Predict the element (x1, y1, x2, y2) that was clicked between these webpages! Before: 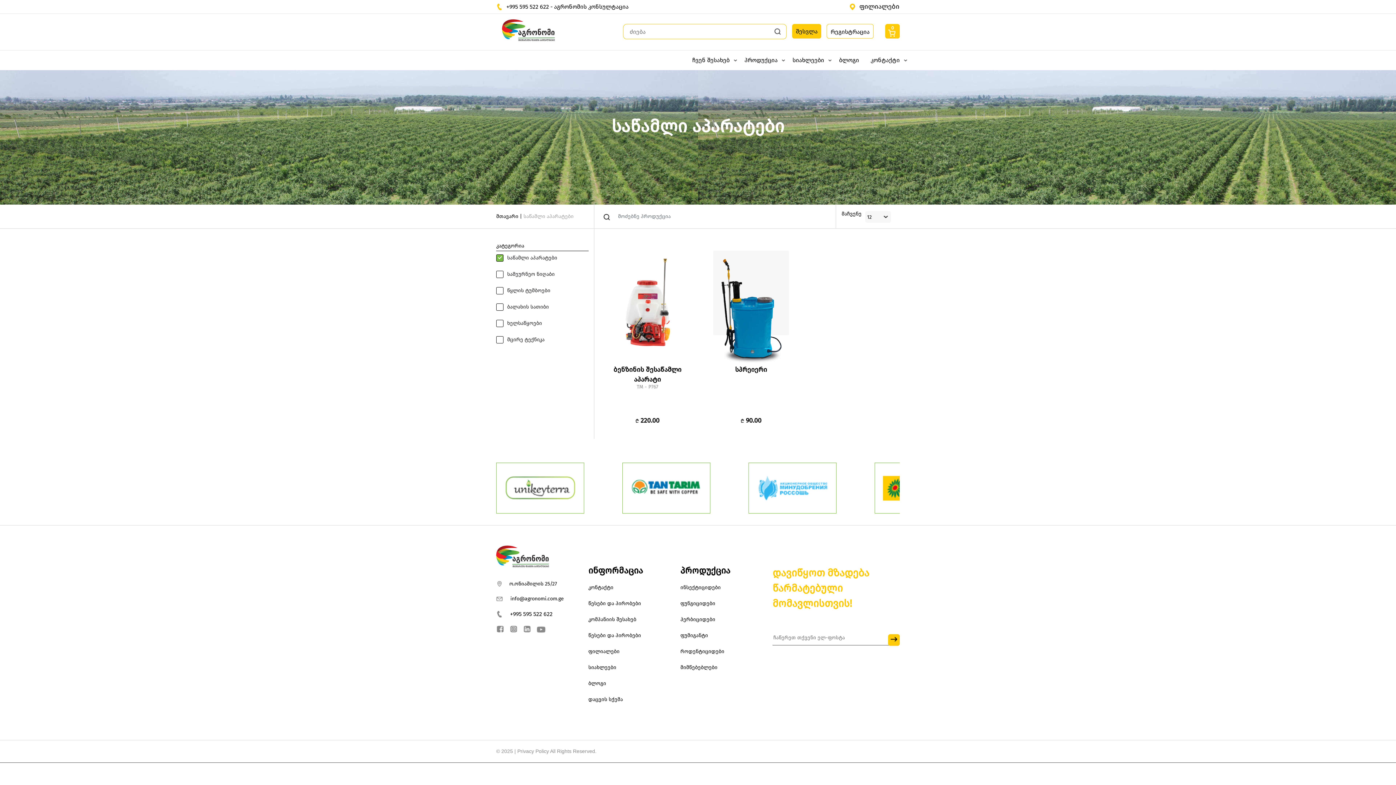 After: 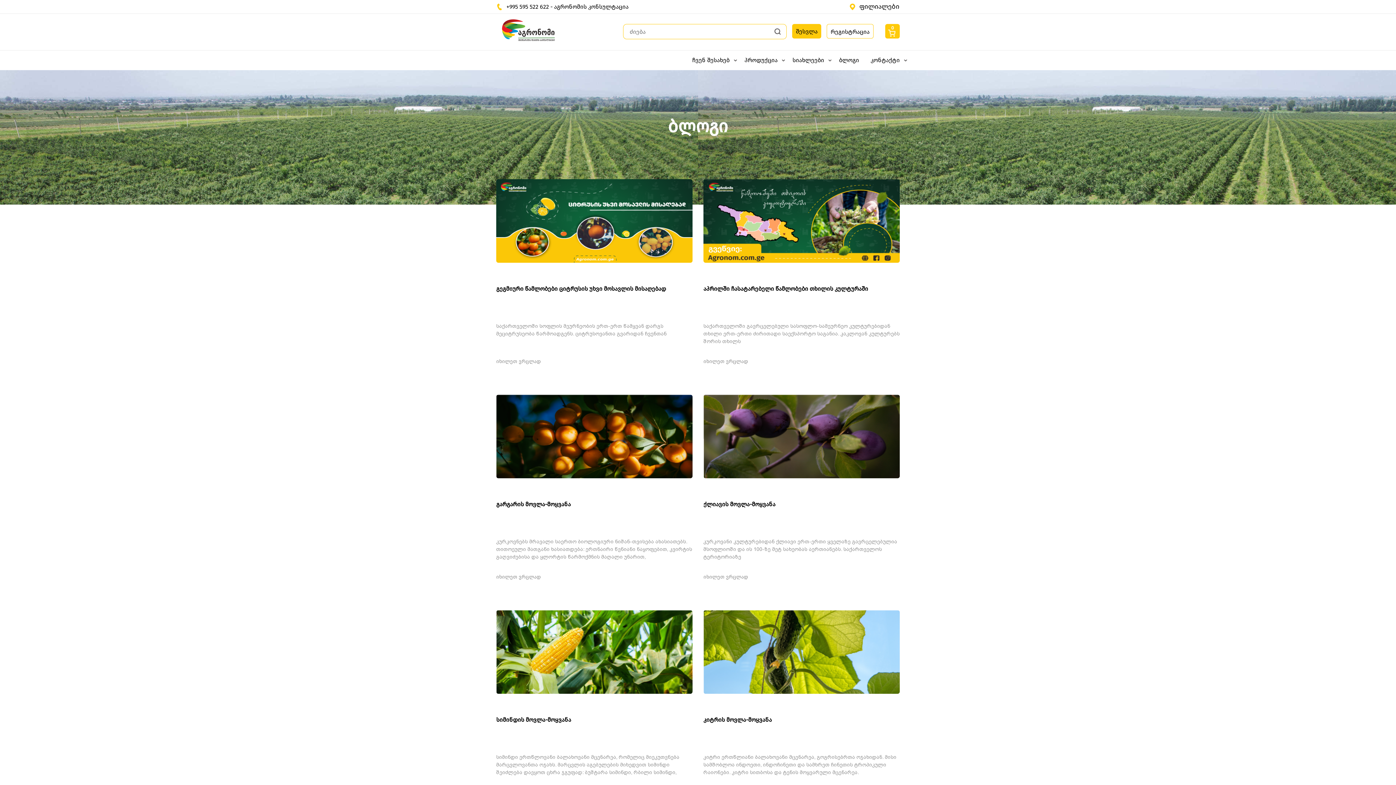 Action: label: ბლოგი bbox: (588, 680, 606, 686)